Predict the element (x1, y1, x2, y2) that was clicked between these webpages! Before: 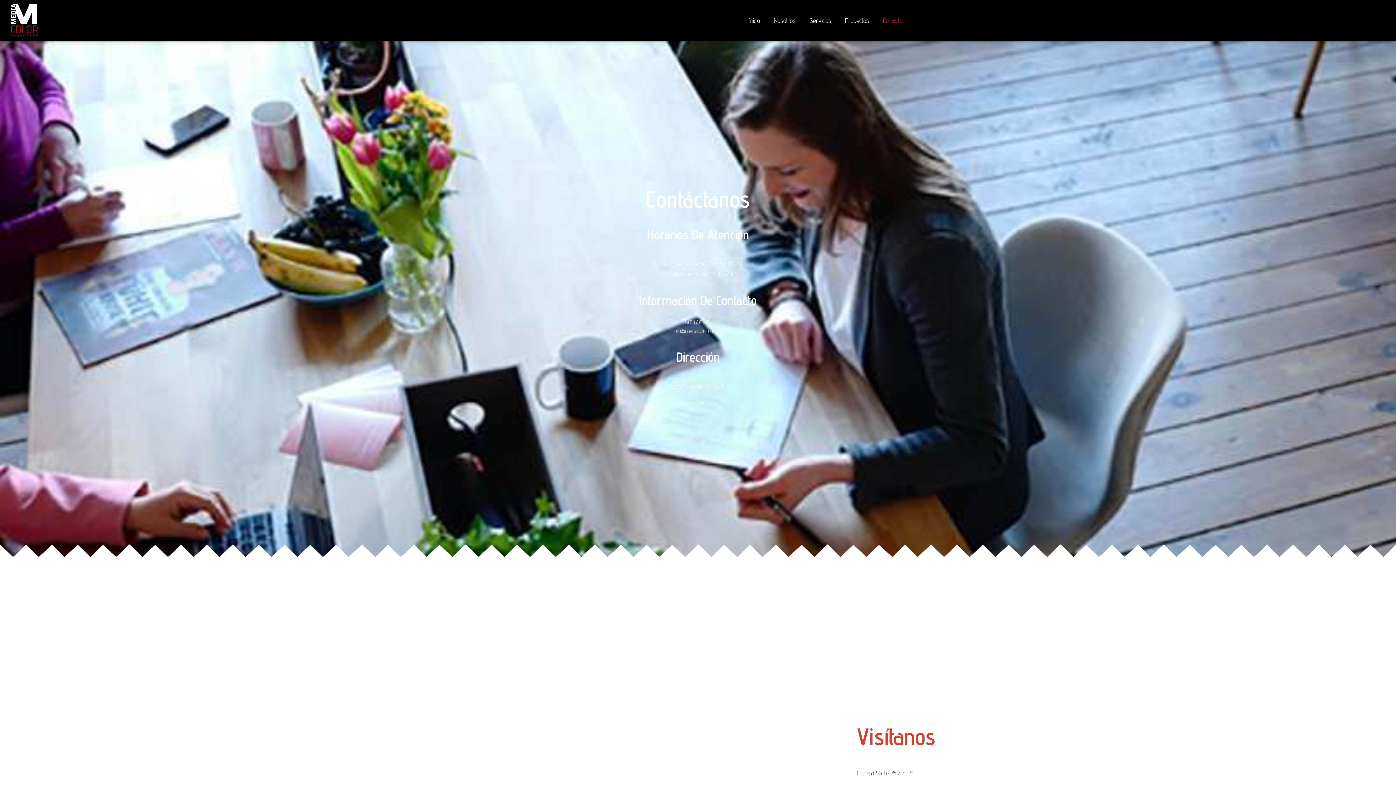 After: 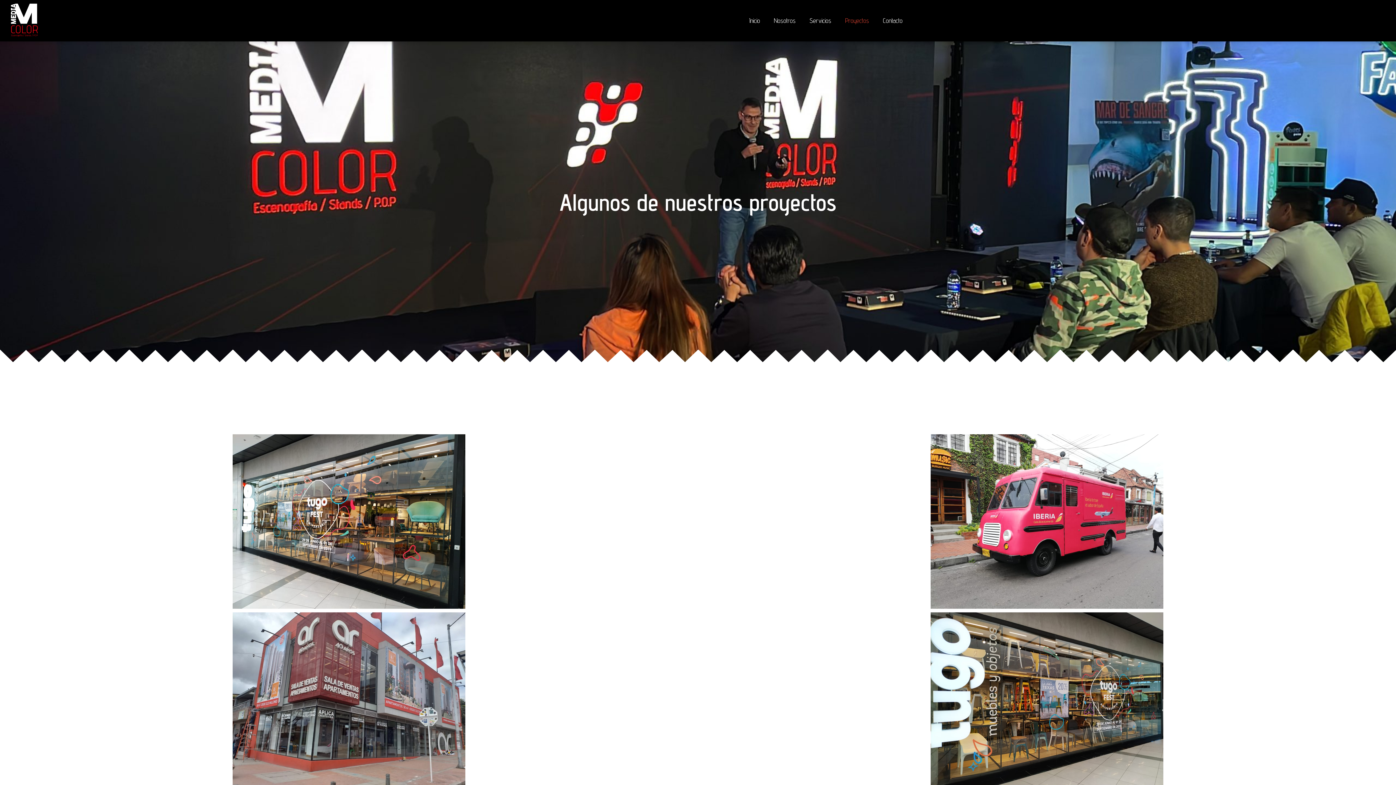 Action: bbox: (838, 11, 876, 29) label: Proyectos